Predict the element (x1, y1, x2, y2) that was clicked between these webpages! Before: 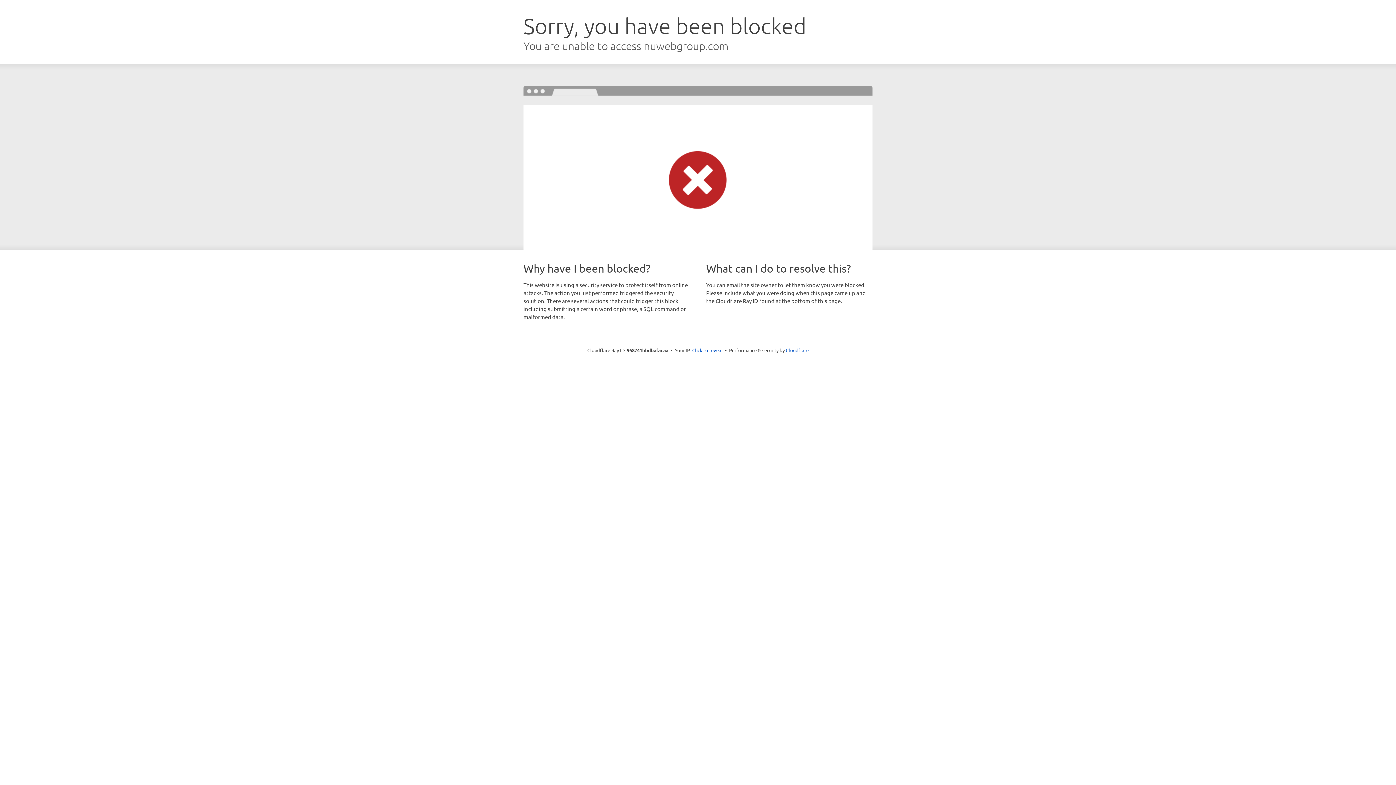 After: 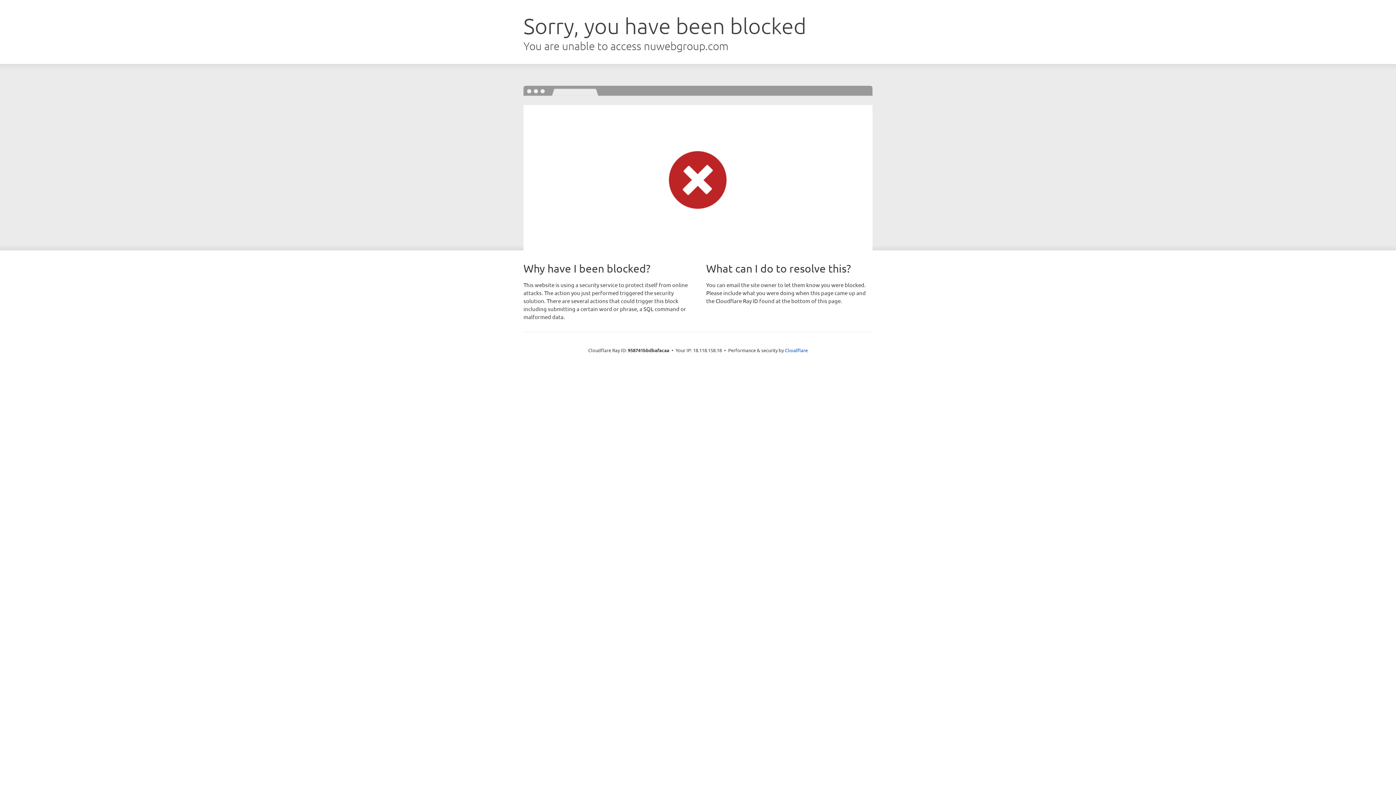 Action: bbox: (692, 346, 722, 353) label: Click to reveal